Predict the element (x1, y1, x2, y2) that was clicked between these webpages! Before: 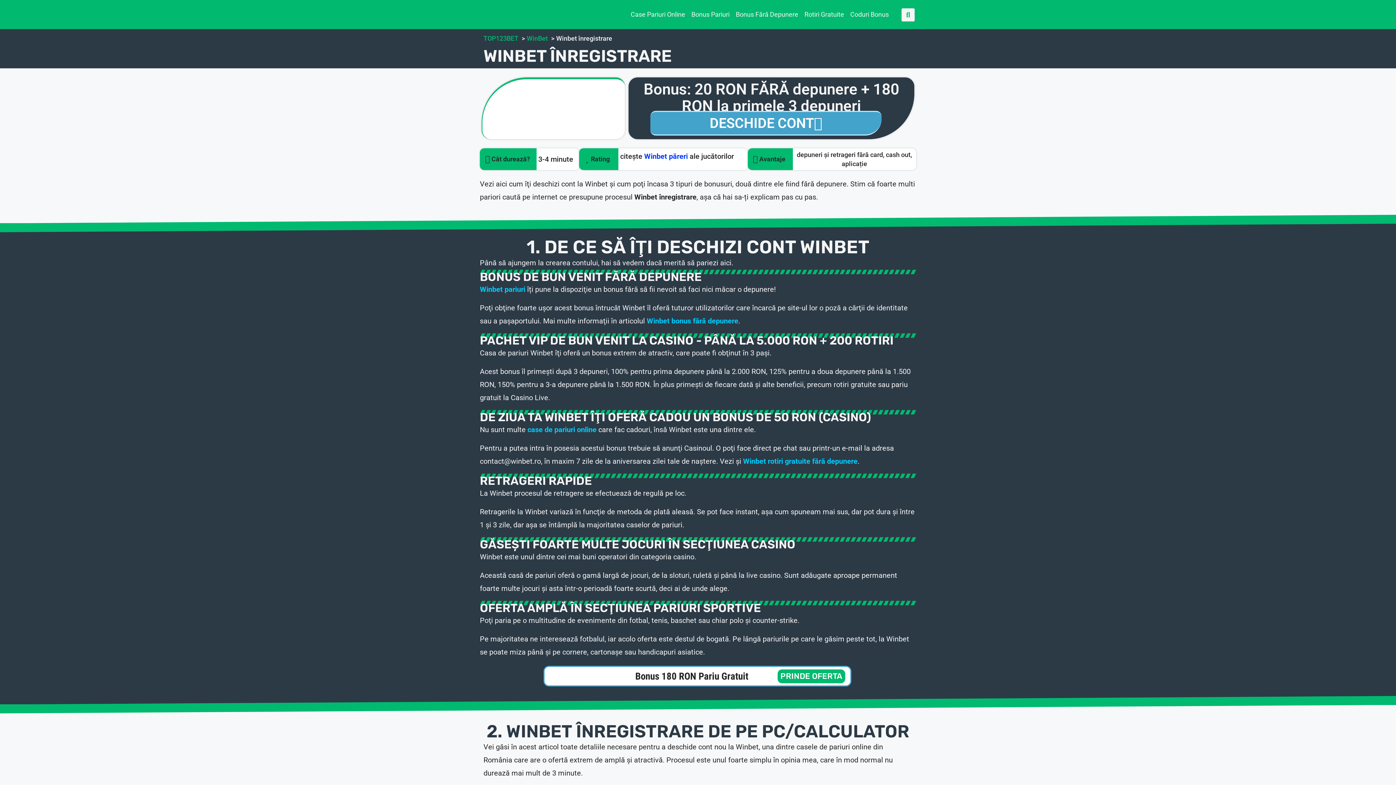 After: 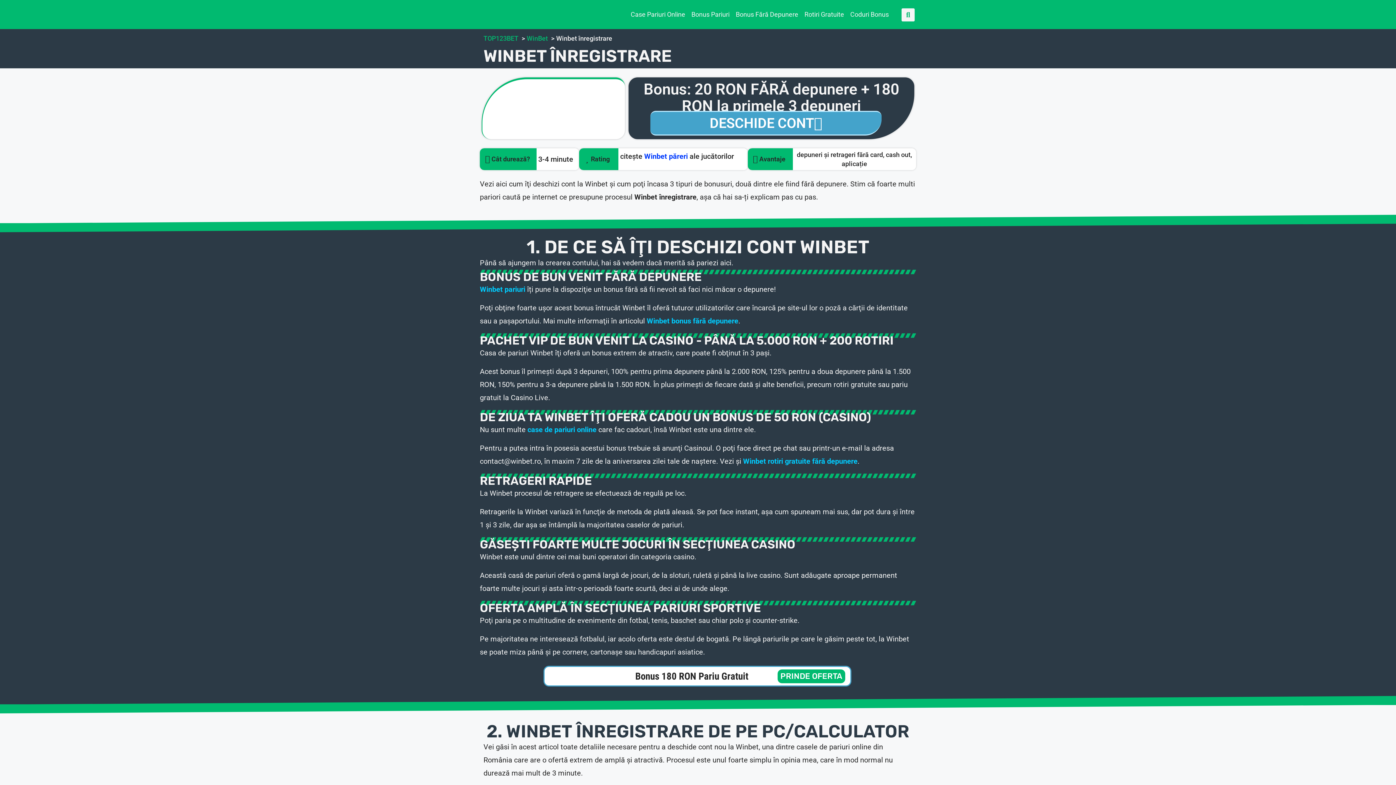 Action: label: PRINDE OFERTA bbox: (777, 669, 845, 683)